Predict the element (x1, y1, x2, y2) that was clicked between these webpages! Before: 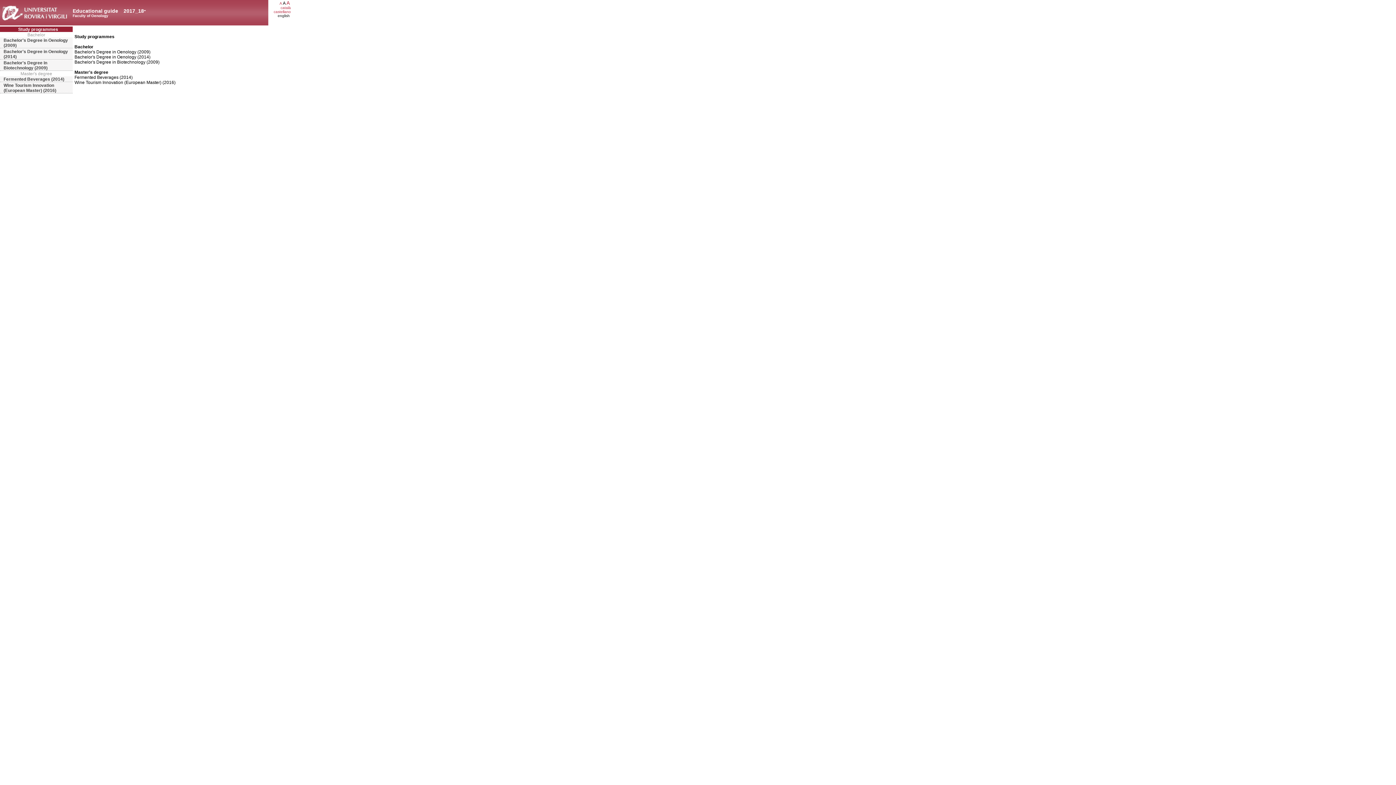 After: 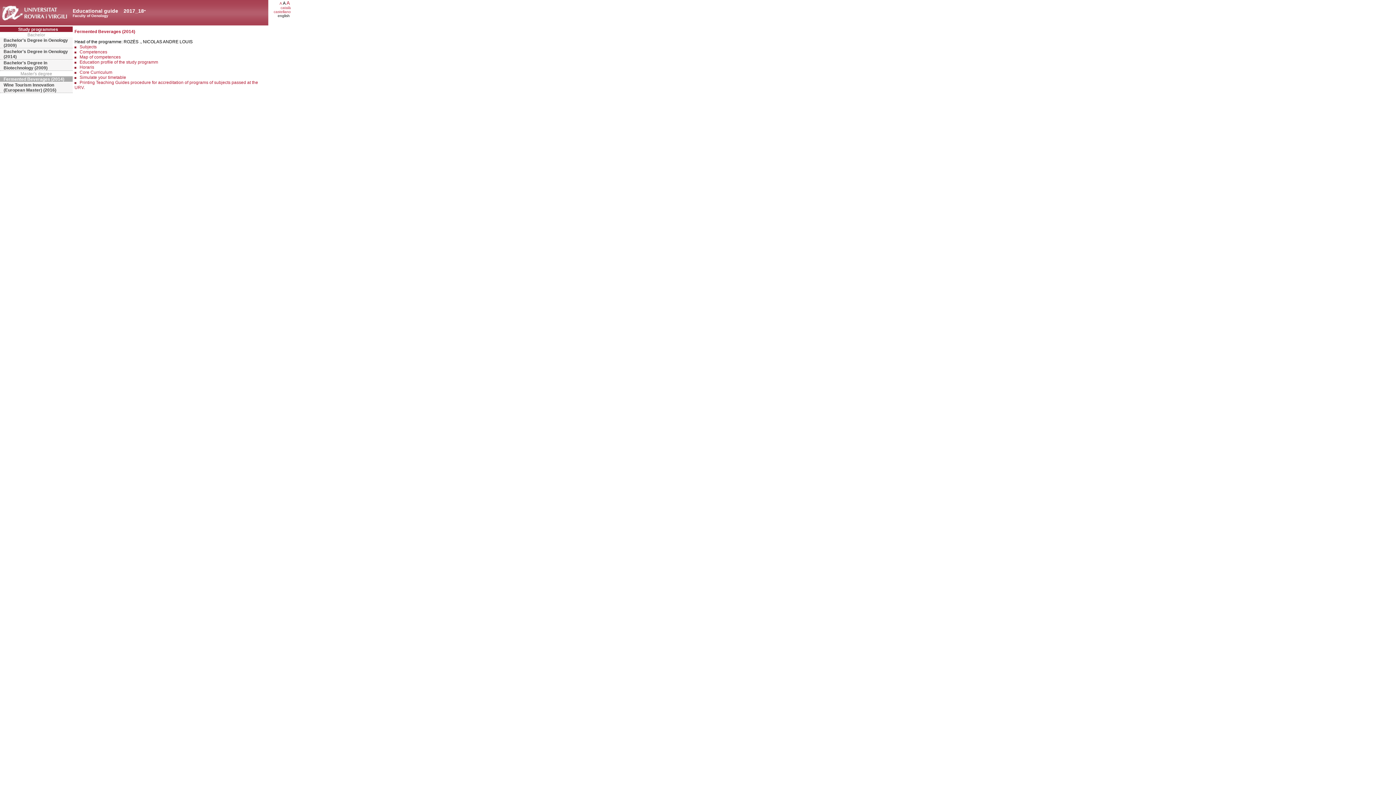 Action: bbox: (0, 76, 72, 82) label: Fermented Beverages (2014)